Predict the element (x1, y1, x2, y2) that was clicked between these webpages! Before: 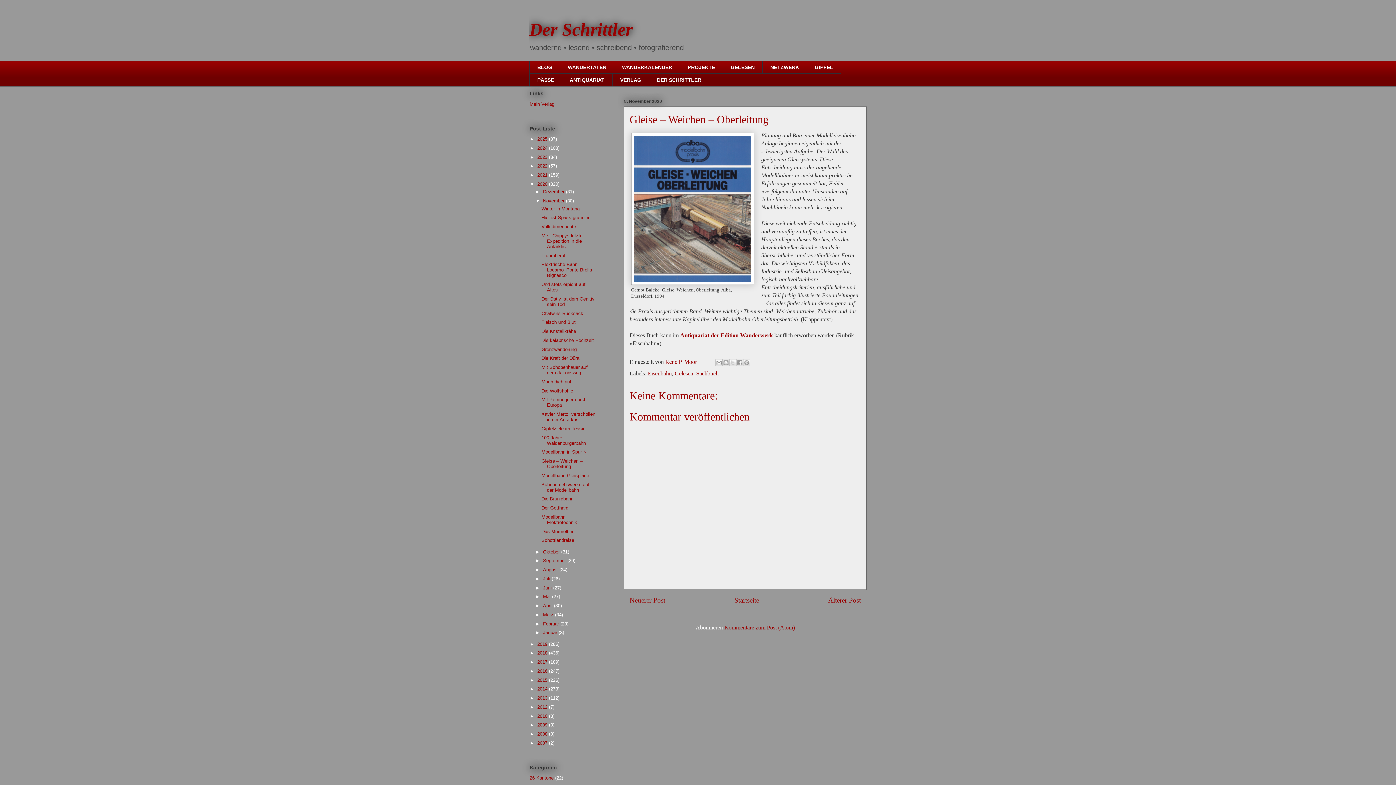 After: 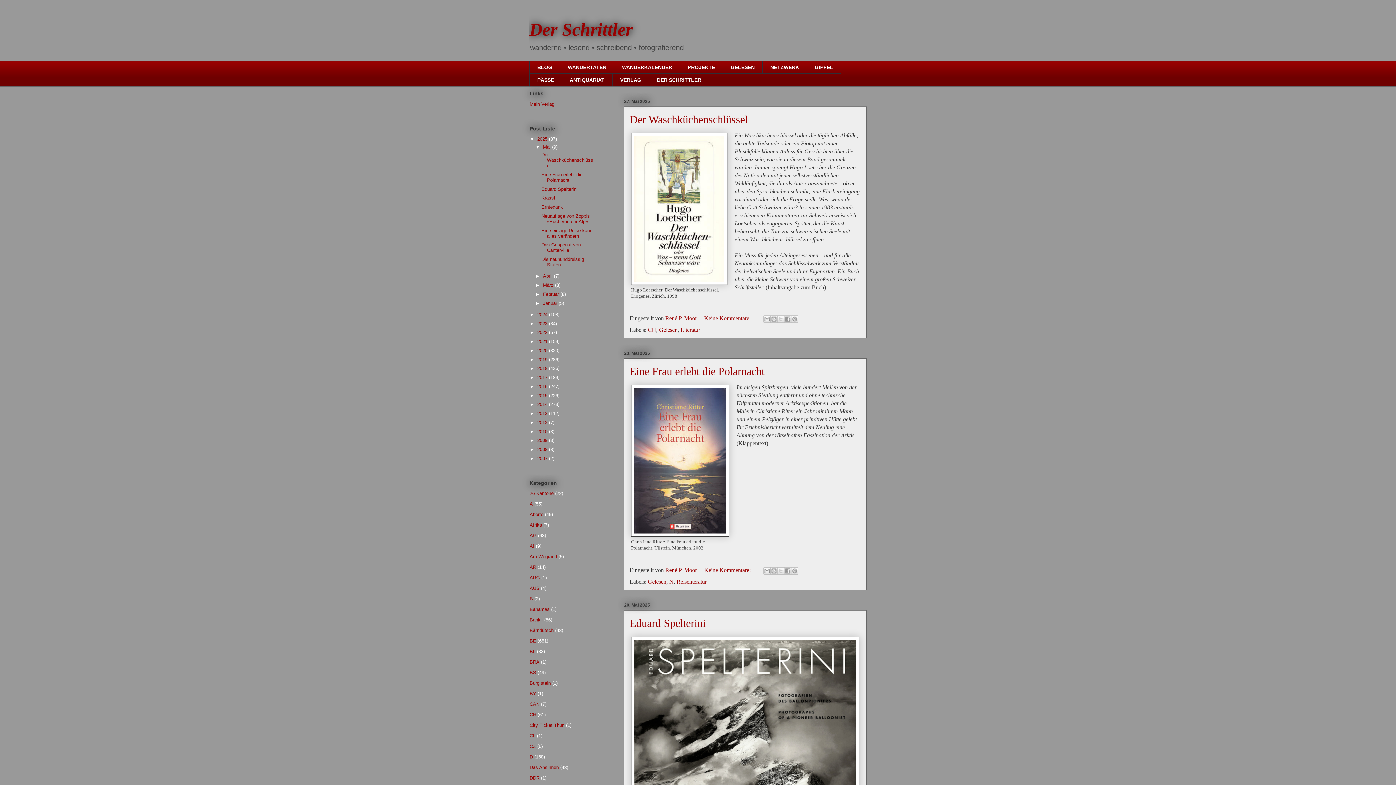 Action: bbox: (529, 19, 632, 39) label: Der Schrittler